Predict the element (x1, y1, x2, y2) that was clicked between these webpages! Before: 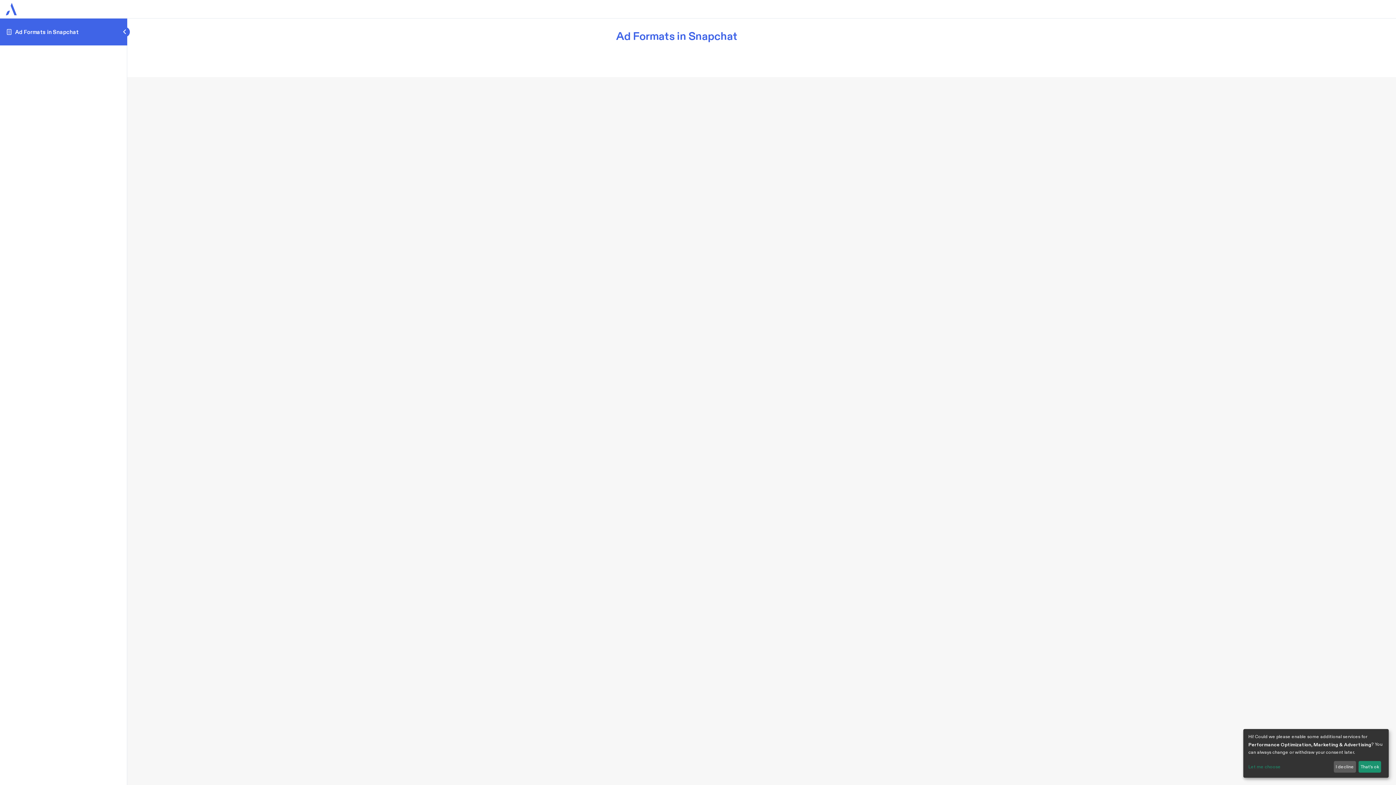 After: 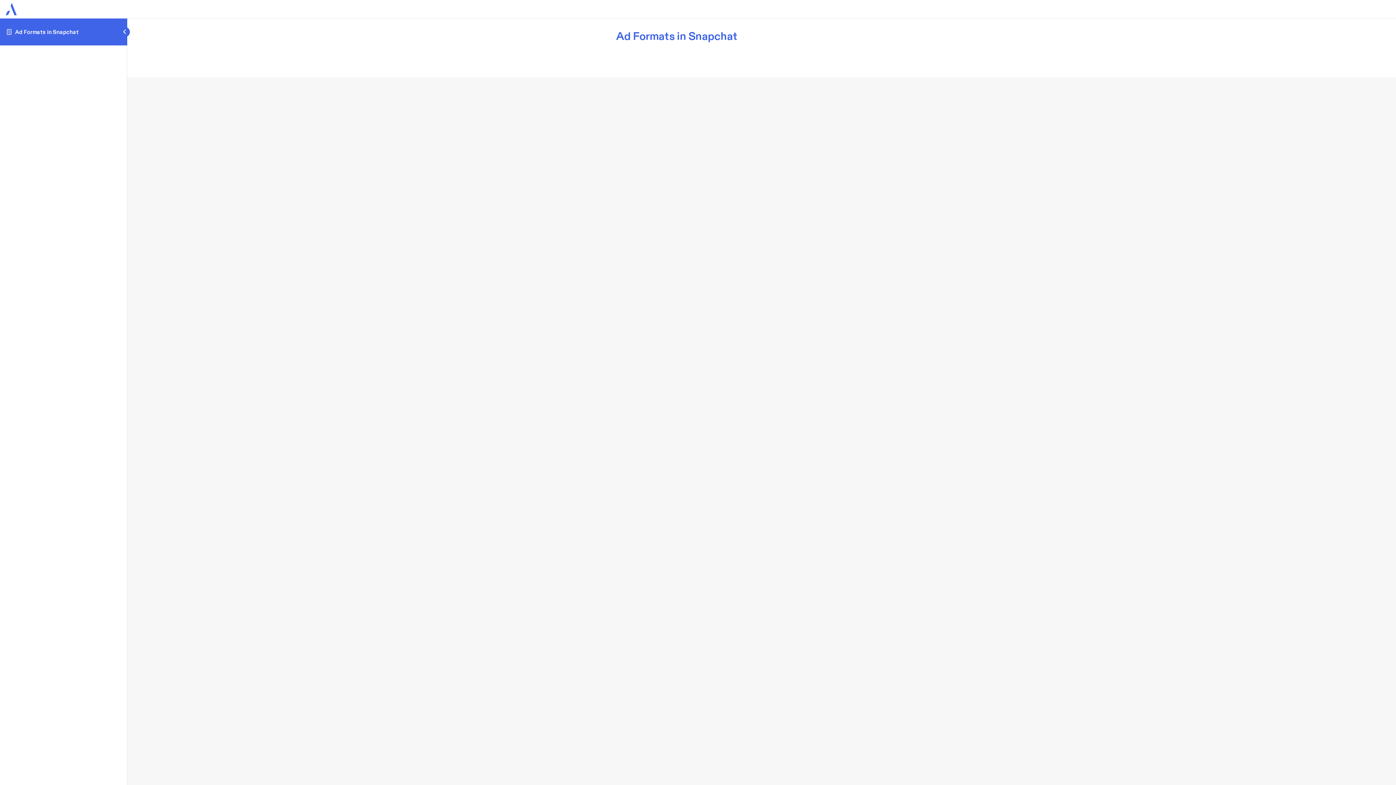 Action: label: I decline bbox: (1334, 761, 1356, 773)